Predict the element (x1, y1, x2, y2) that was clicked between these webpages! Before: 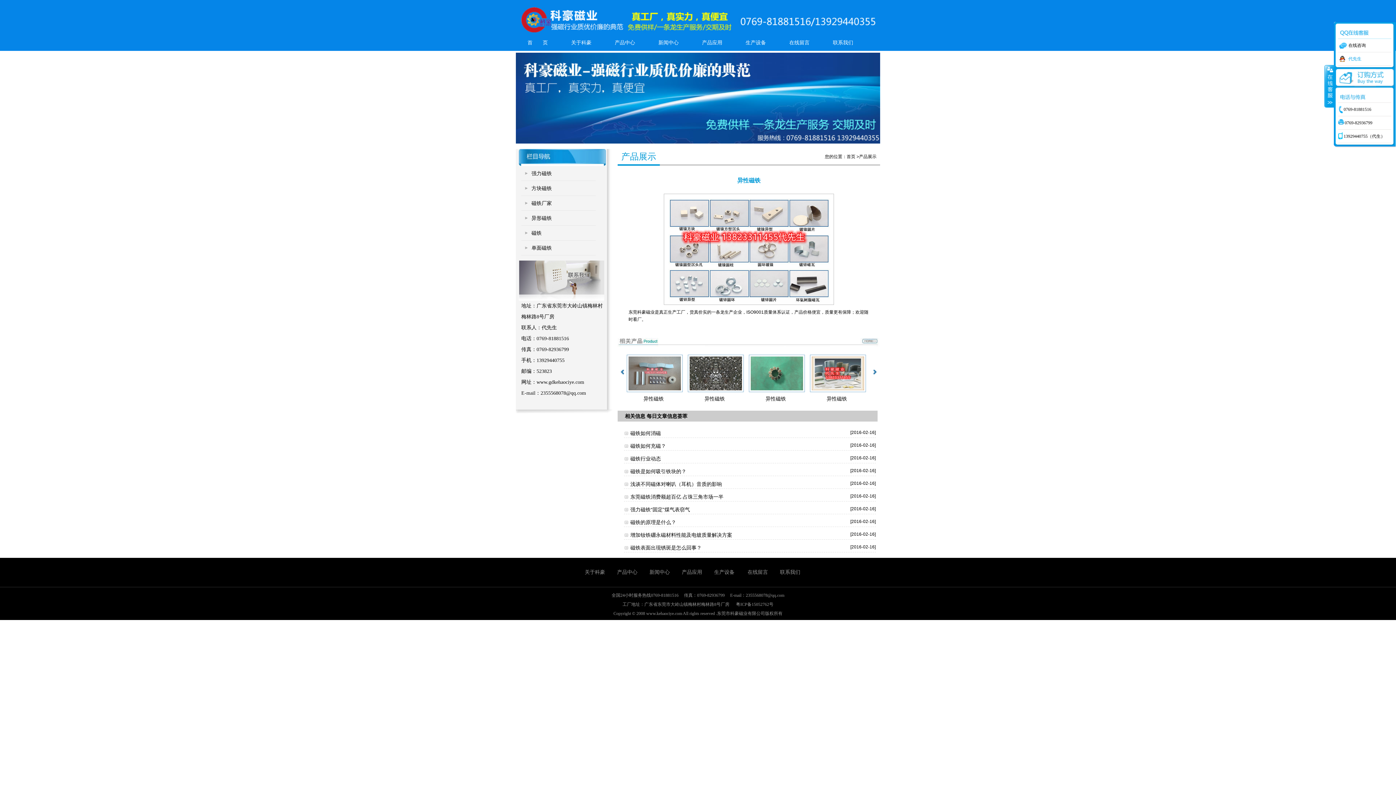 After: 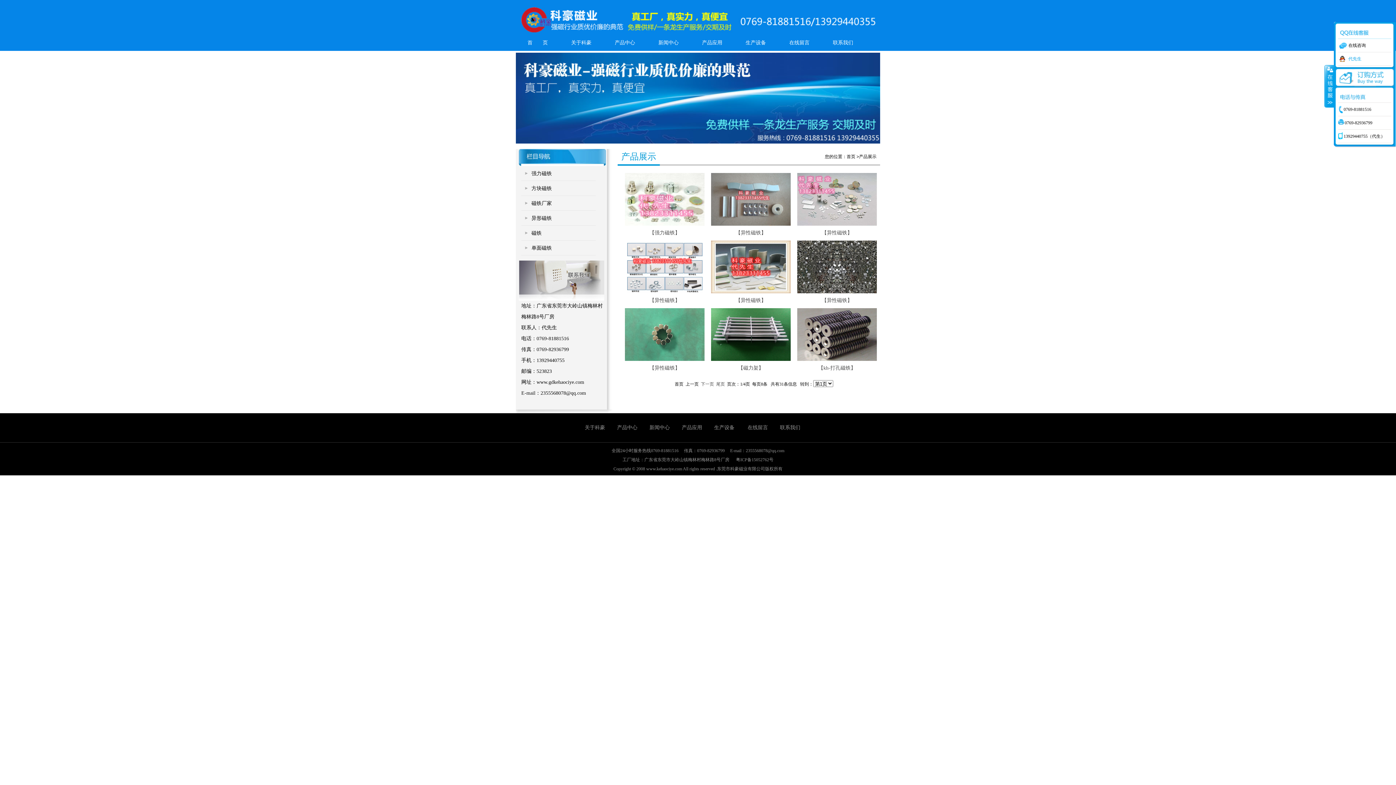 Action: bbox: (603, 36, 646, 49) label: 产品中心